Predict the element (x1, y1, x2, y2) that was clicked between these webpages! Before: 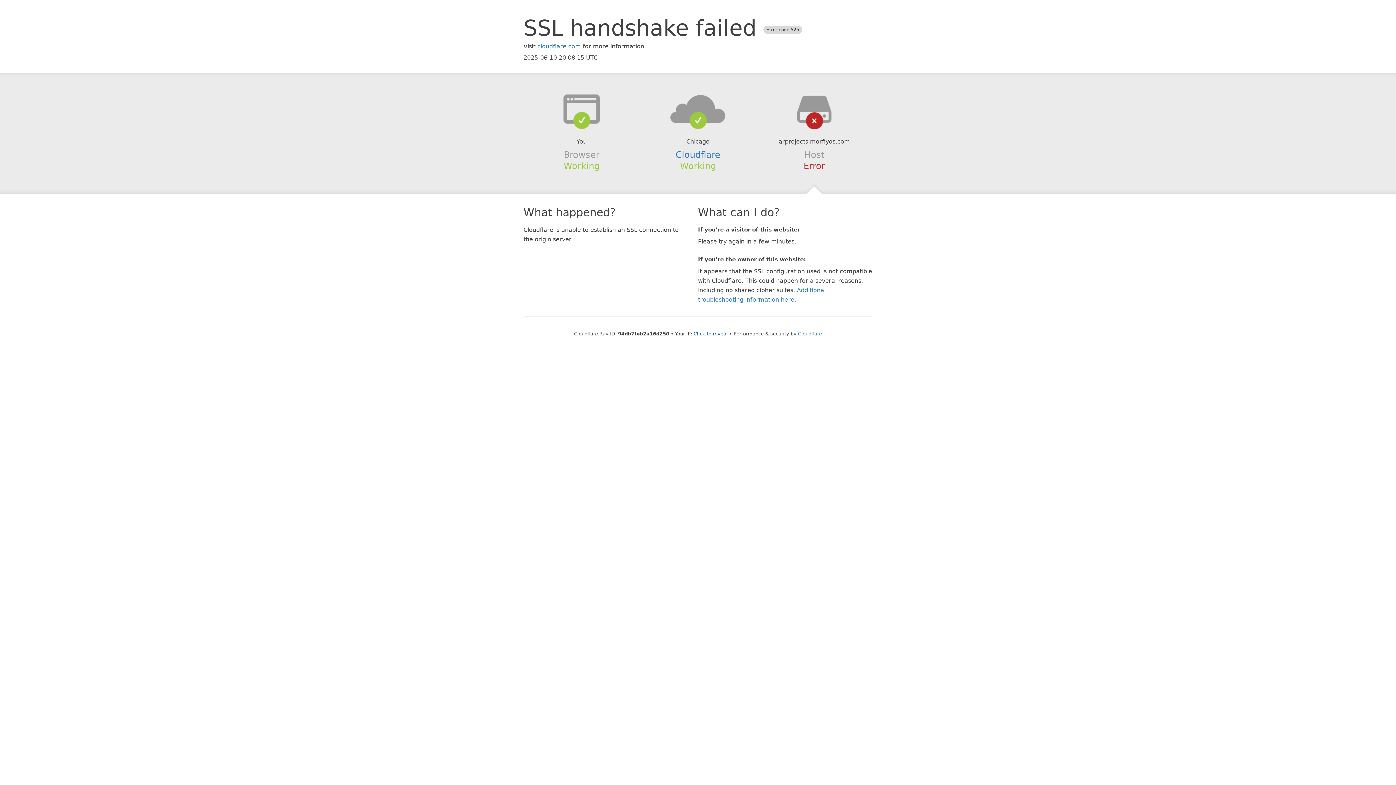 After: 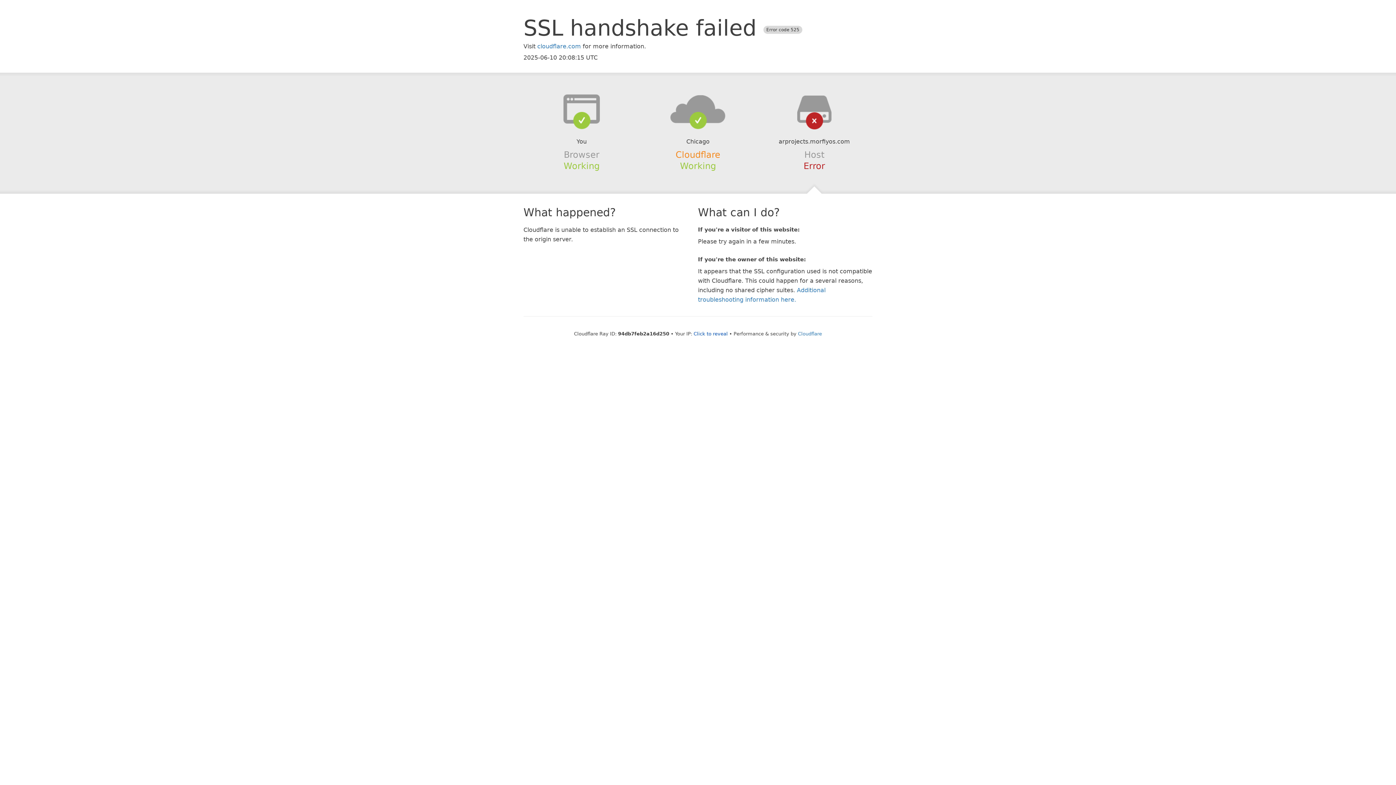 Action: bbox: (675, 149, 720, 159) label: Cloudflare